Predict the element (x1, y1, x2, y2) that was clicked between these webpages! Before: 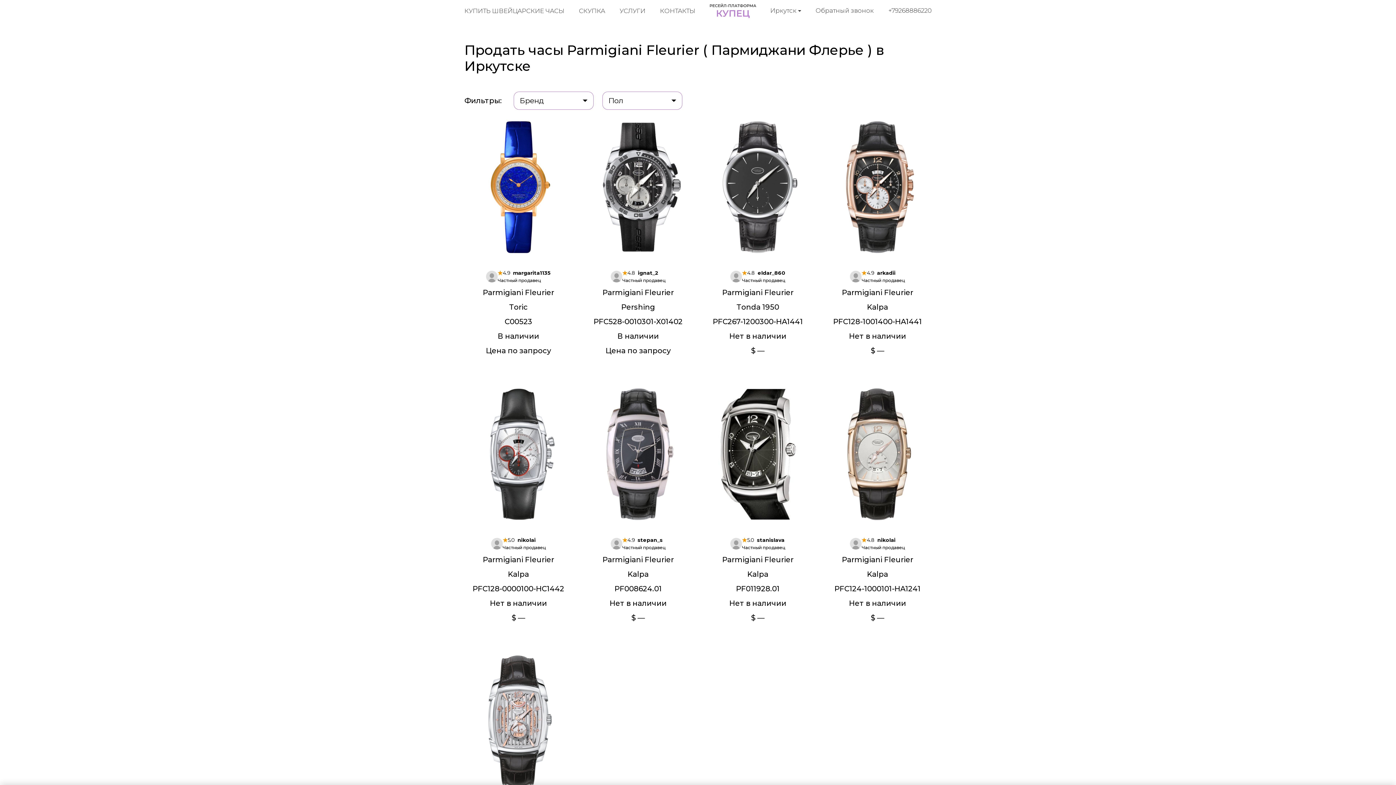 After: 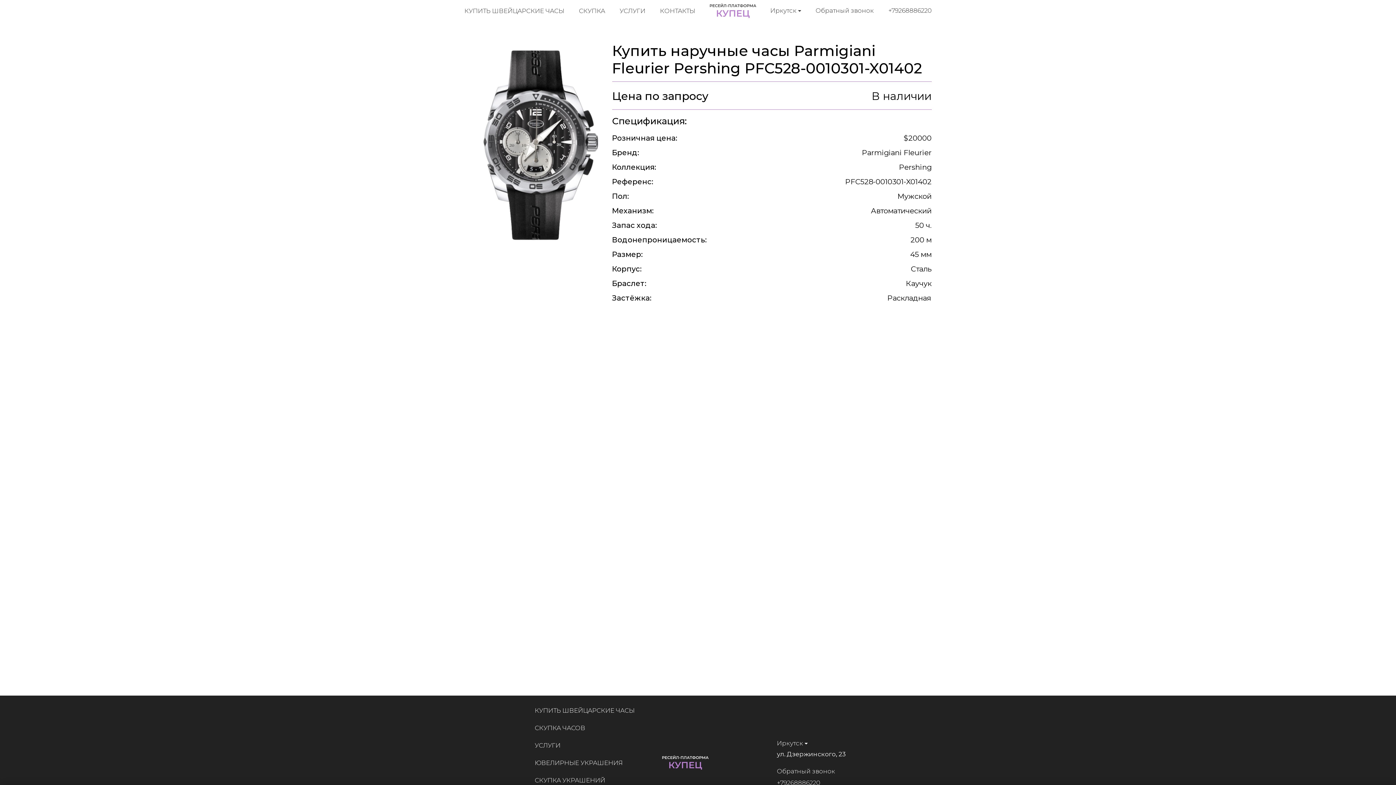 Action: bbox: (587, 112, 689, 362) label: 4.8
ignat_2
Частный продавец

Parmigiani Fleurier

Pershing

PFC528-0010301-X01402

В наличии

Цена по запросу